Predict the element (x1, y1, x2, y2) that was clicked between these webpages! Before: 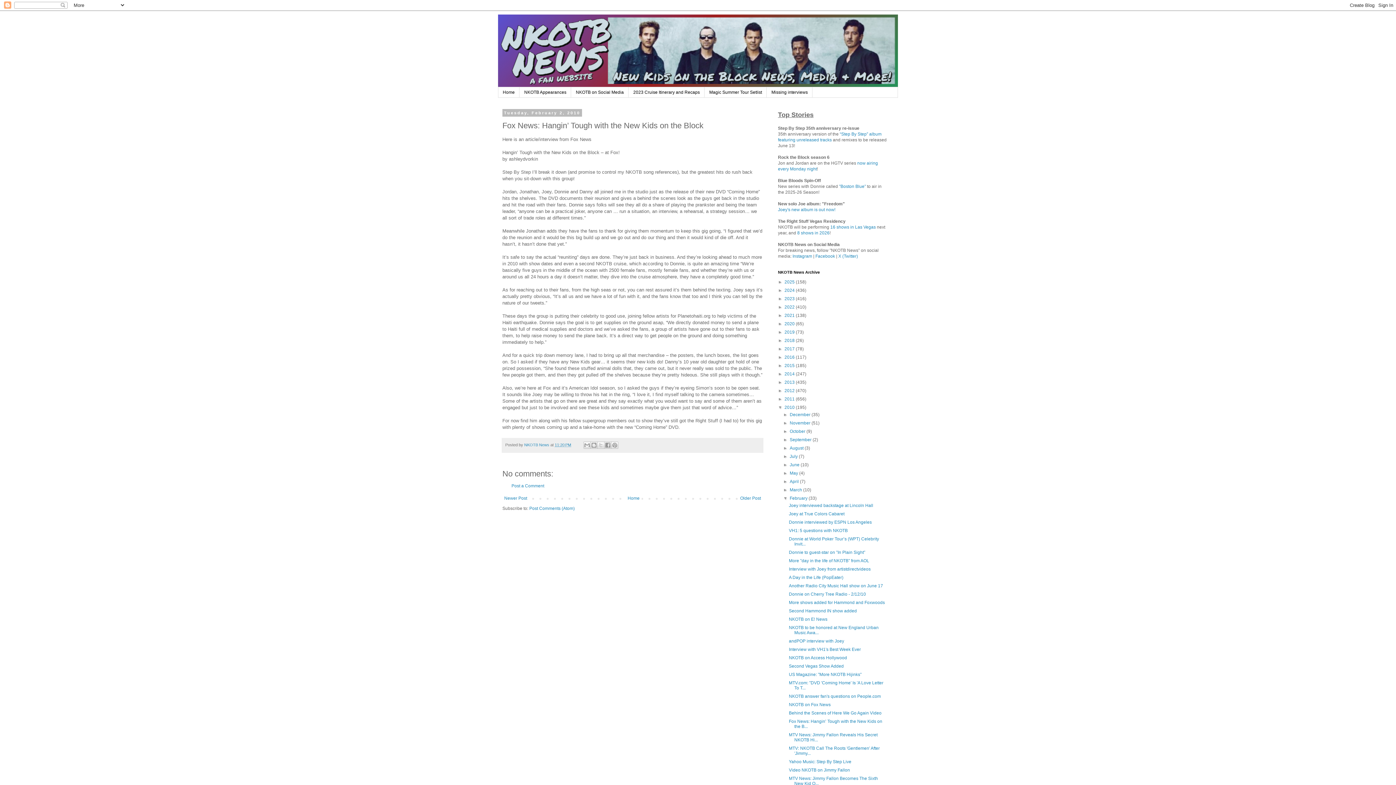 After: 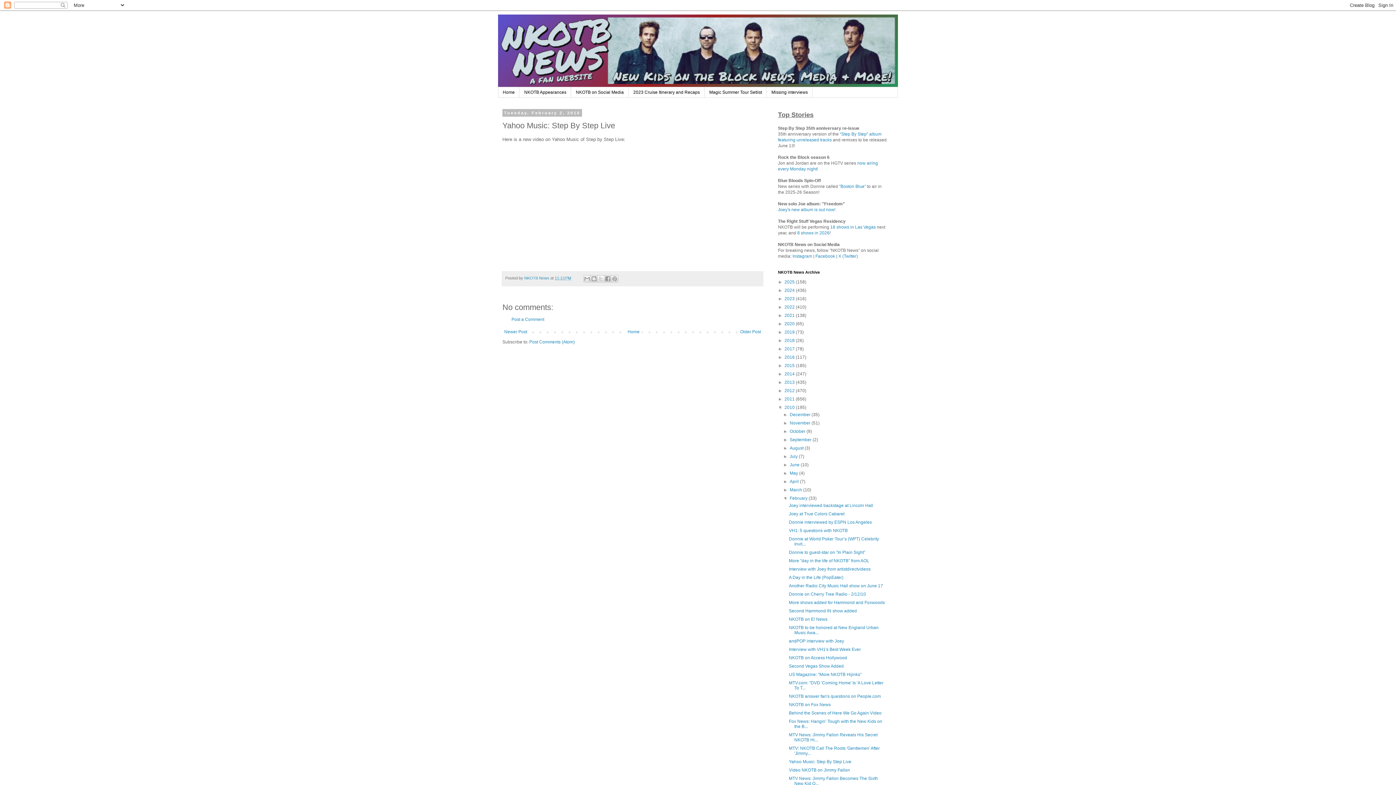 Action: bbox: (789, 759, 851, 764) label: Yahoo Music: Step By Step Live